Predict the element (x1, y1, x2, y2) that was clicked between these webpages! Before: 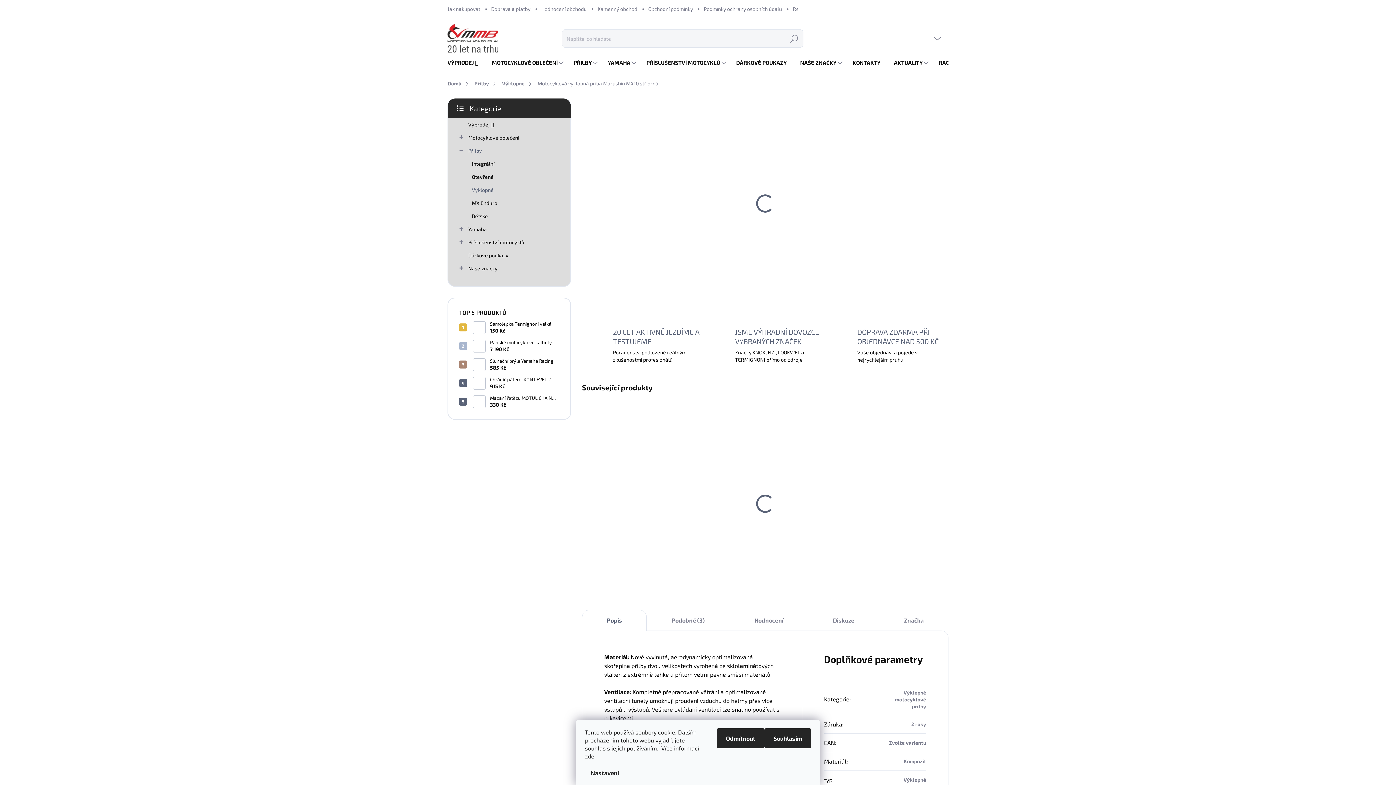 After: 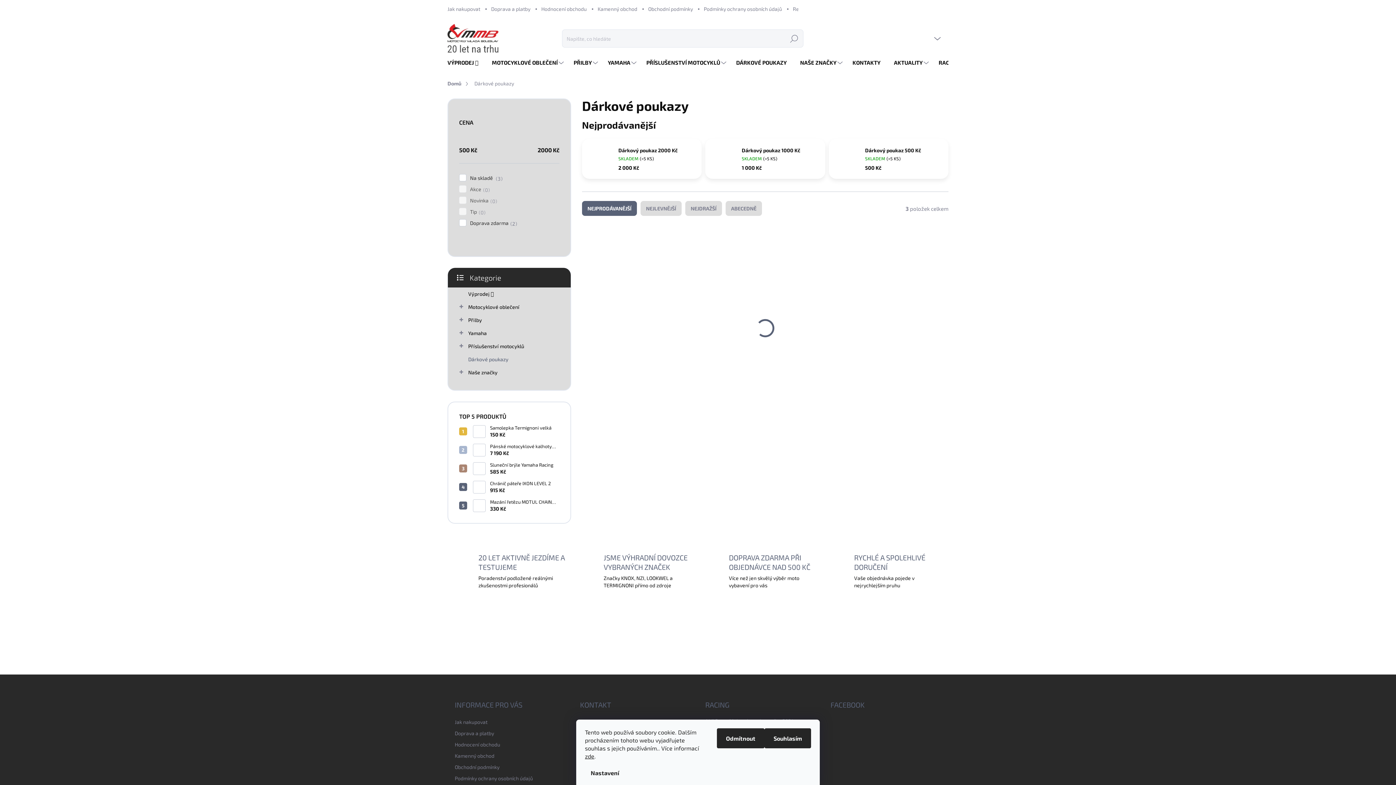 Action: bbox: (728, 52, 792, 73) label: DÁRKOVÉ POUKAZY